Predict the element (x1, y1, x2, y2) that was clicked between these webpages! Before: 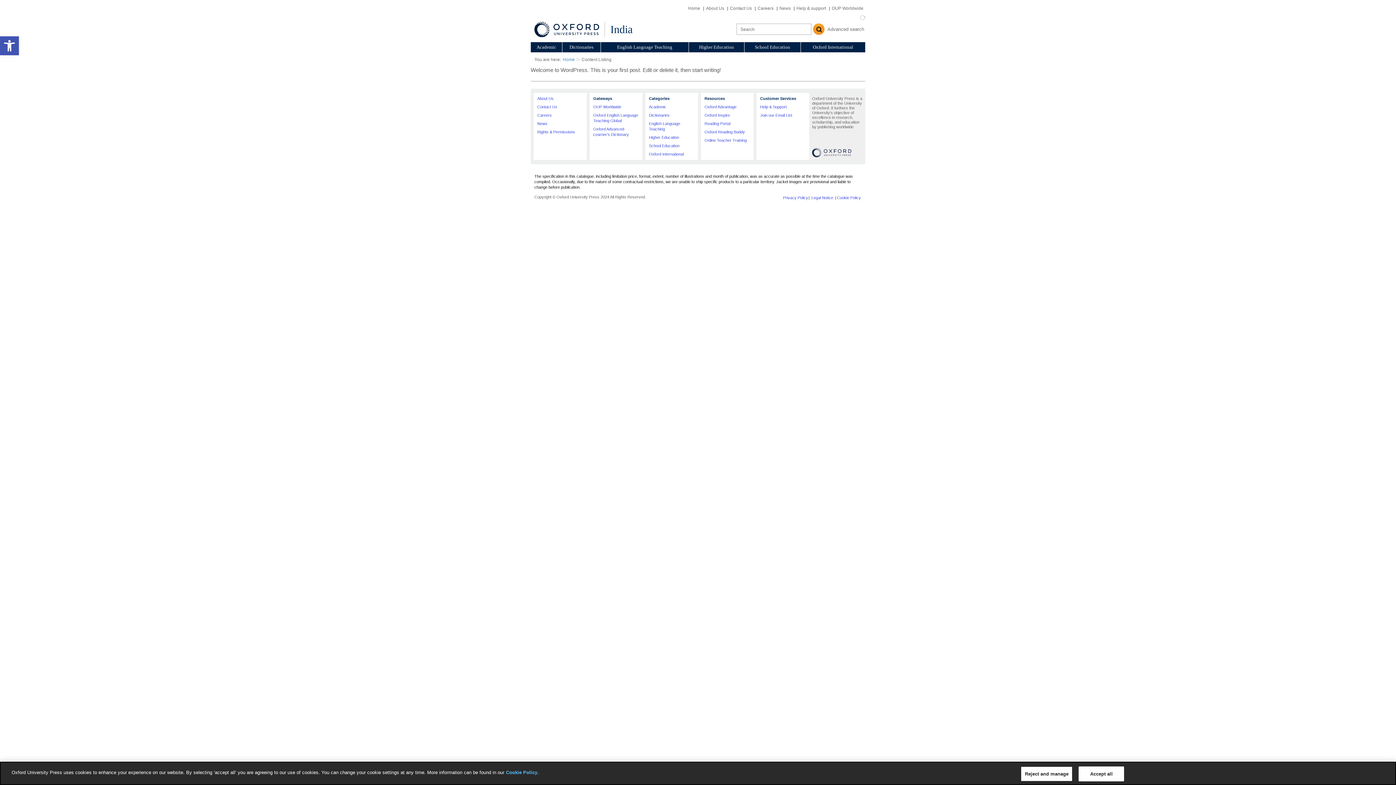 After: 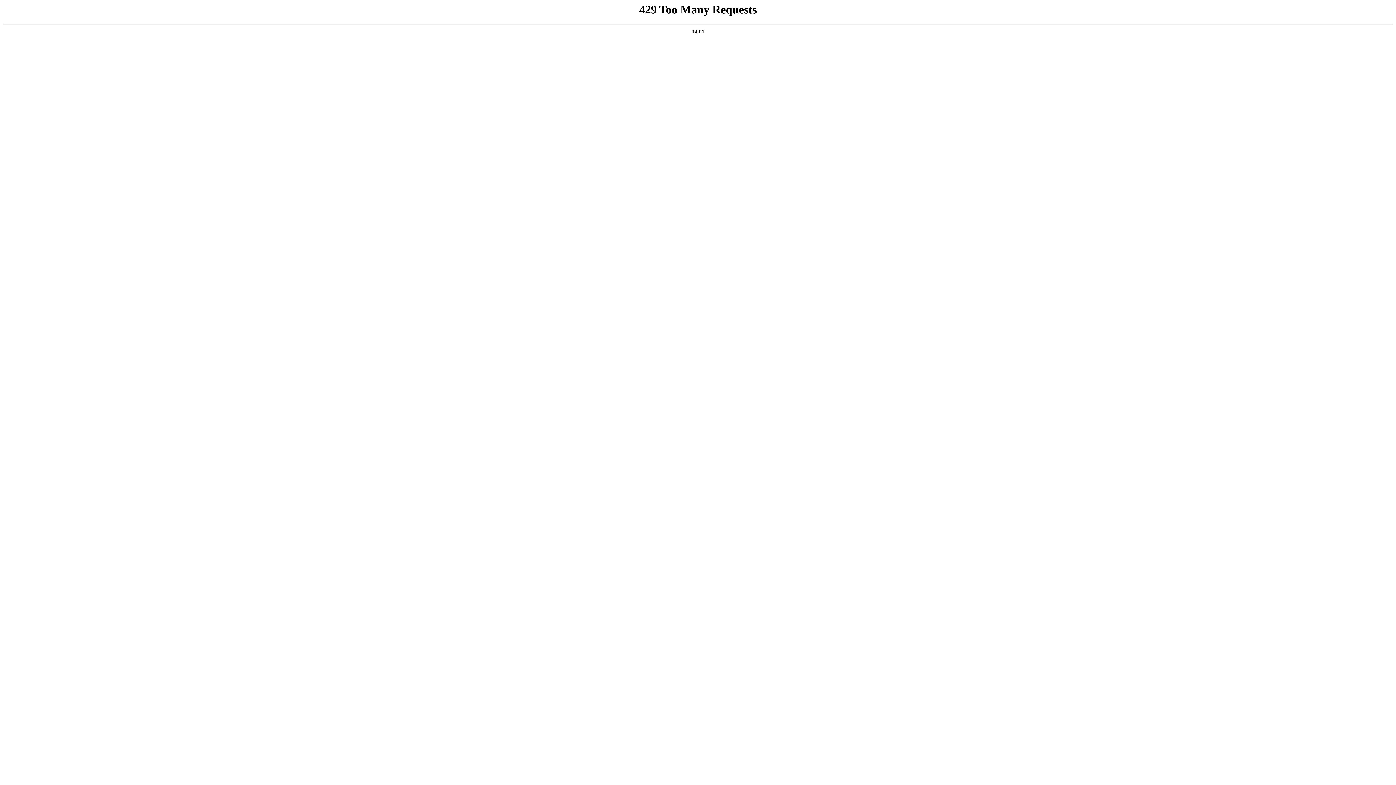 Action: label: Home bbox: (562, 57, 574, 62)